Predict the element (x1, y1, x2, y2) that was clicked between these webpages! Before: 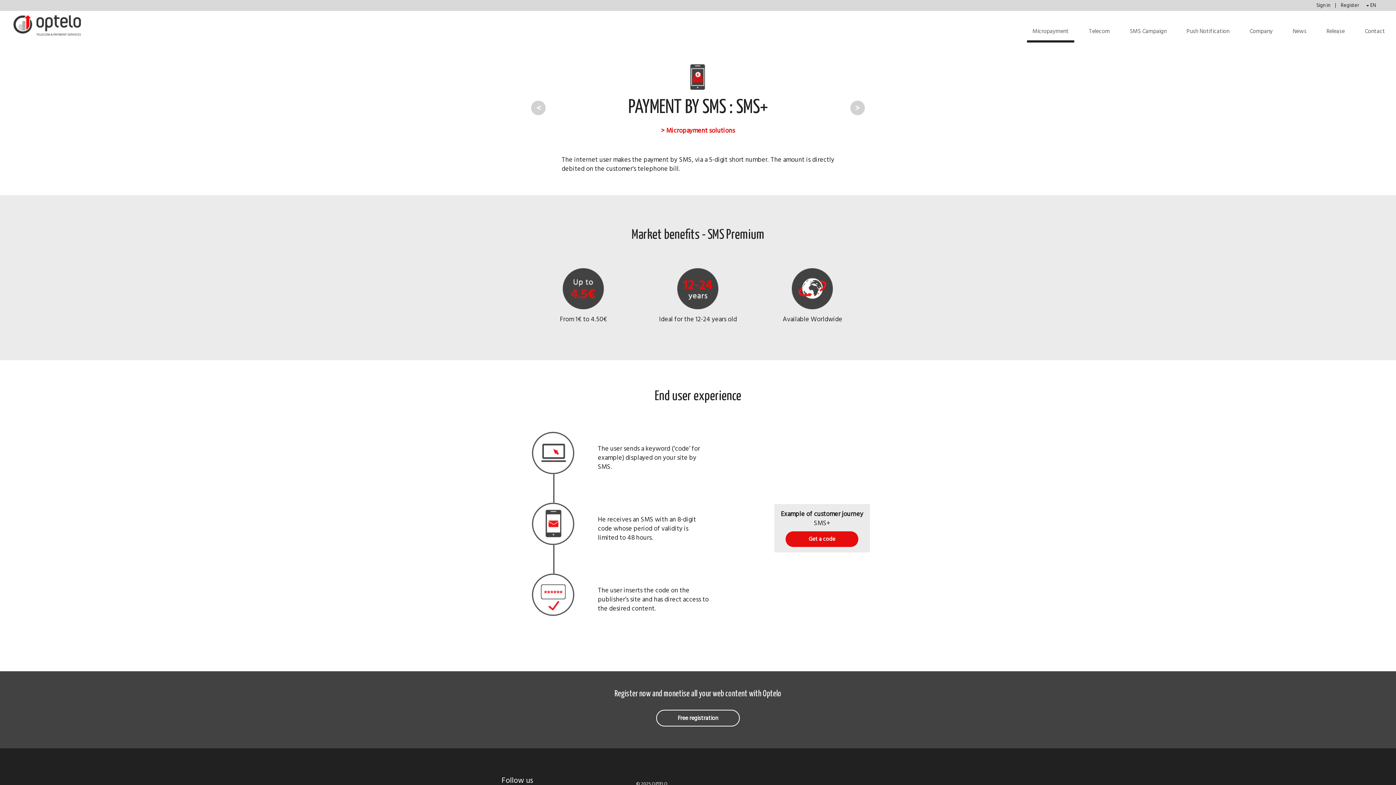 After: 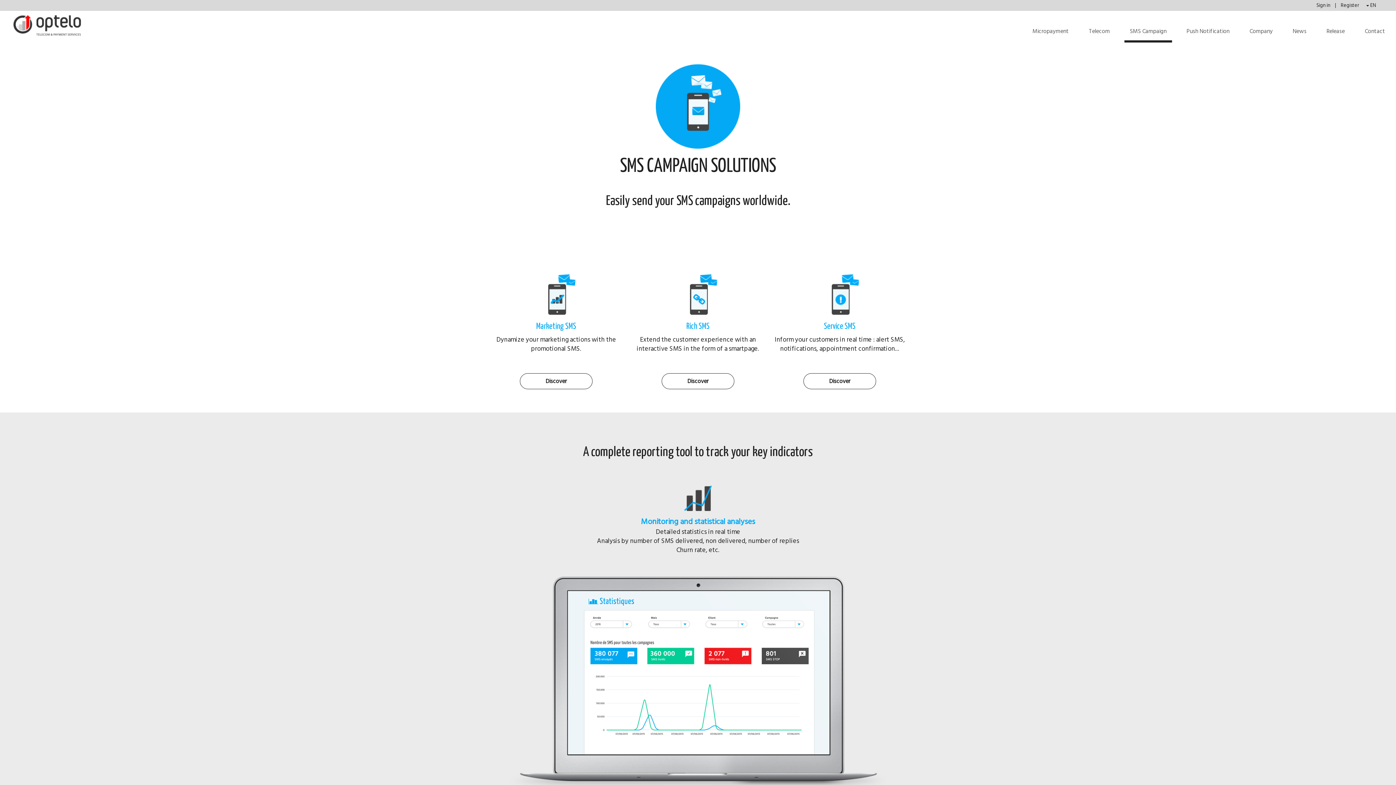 Action: bbox: (1124, 22, 1172, 42) label: SMS Campaign